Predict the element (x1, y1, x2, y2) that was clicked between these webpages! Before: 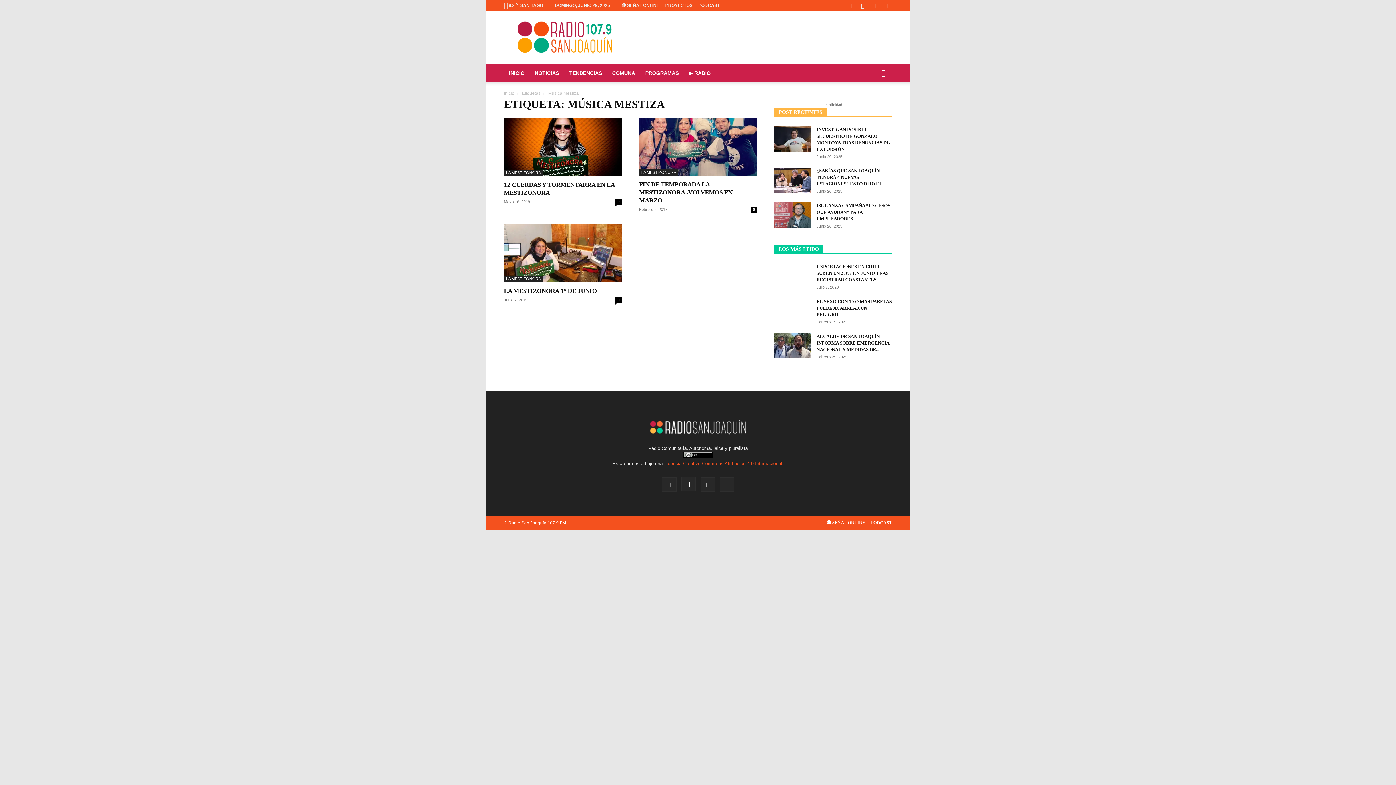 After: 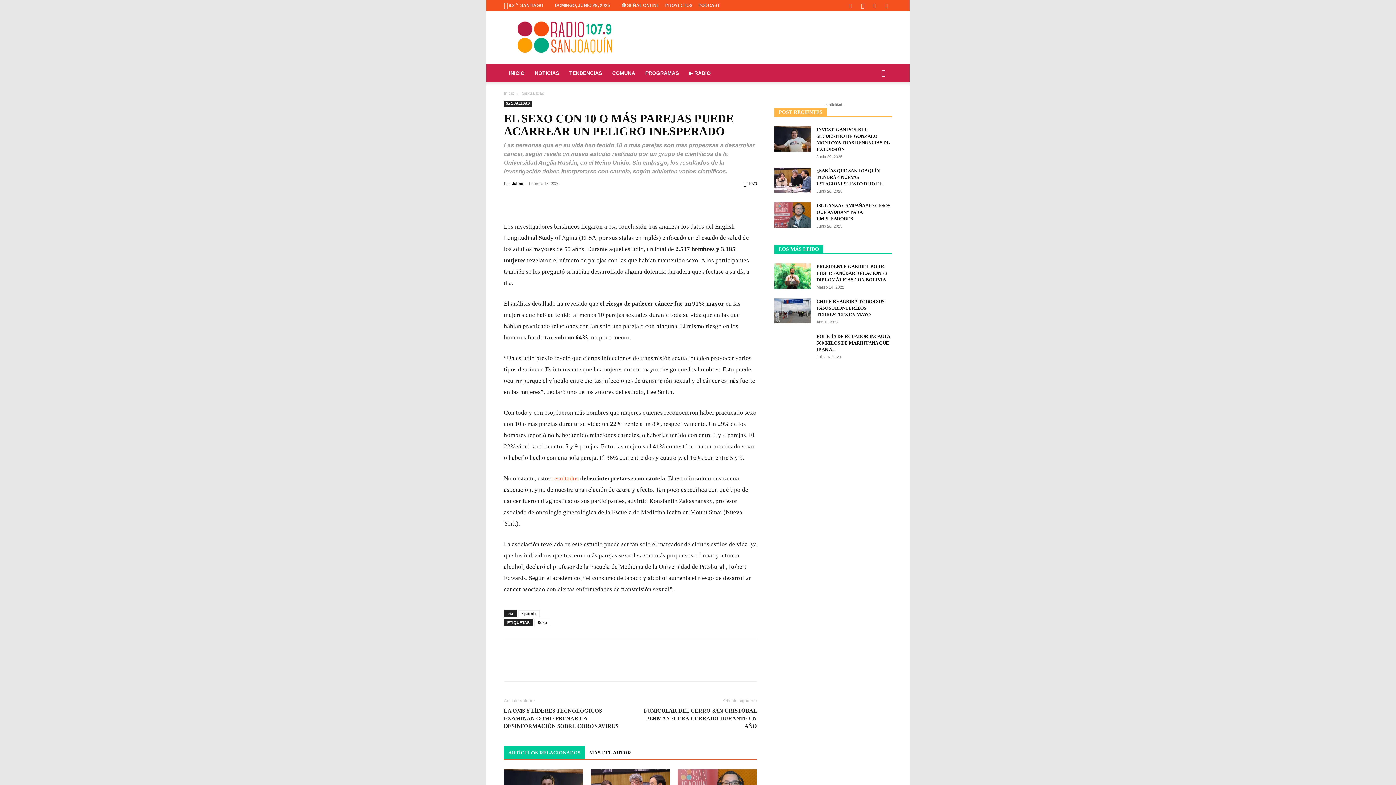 Action: label: EL SEXO CON 10 O MÁS PAREJAS PUEDE ACARREAR UN PELIGRO... bbox: (816, 298, 892, 317)